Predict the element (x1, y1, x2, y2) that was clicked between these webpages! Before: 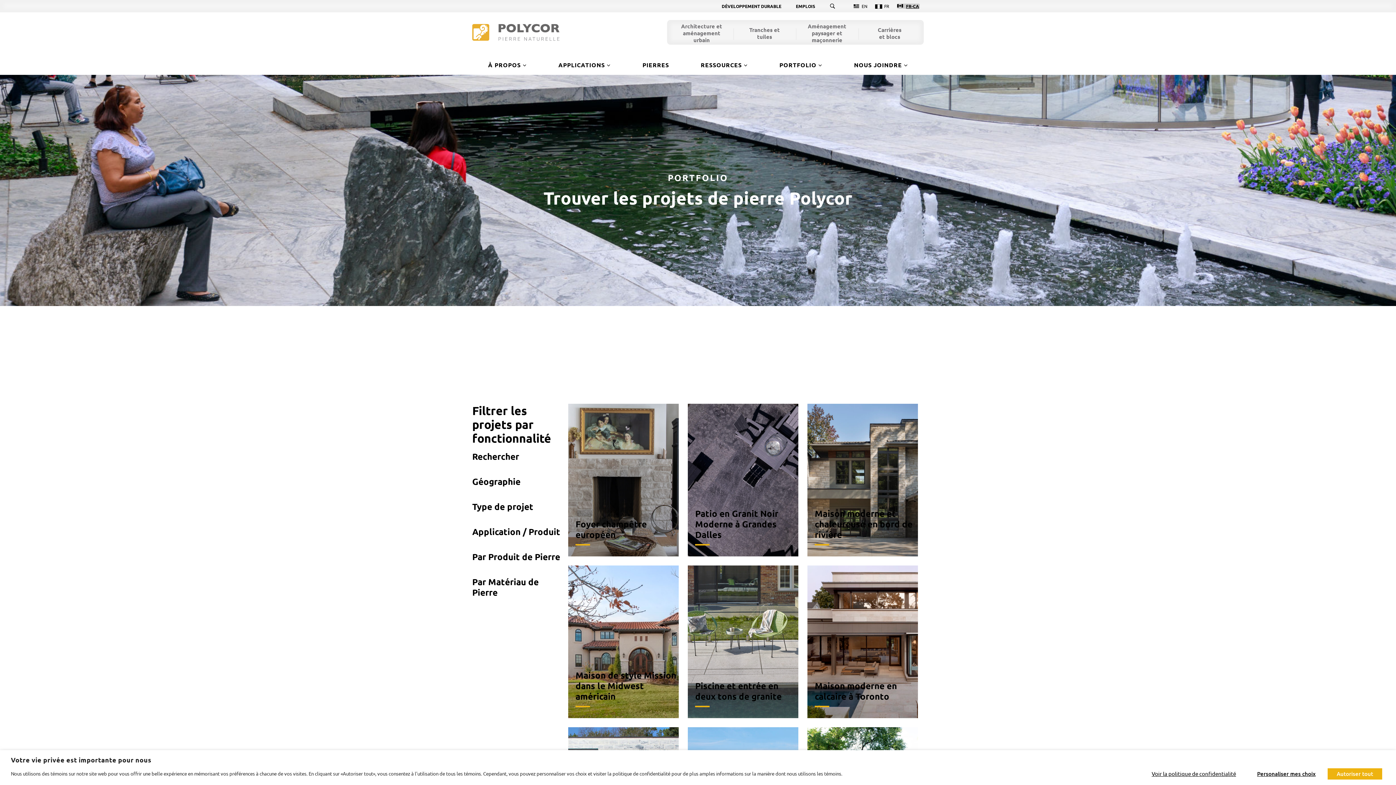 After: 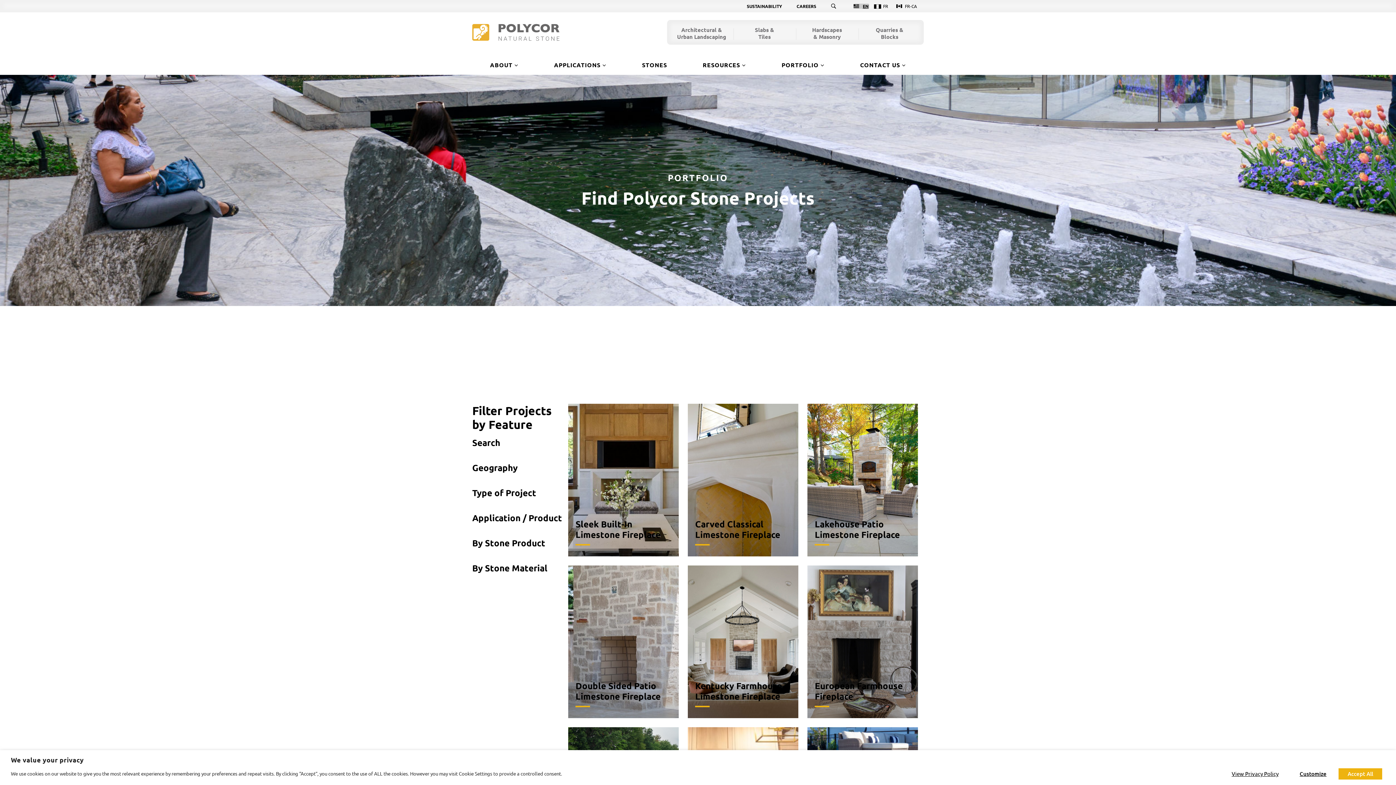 Action: label: EN bbox: (858, 3, 870, 8)